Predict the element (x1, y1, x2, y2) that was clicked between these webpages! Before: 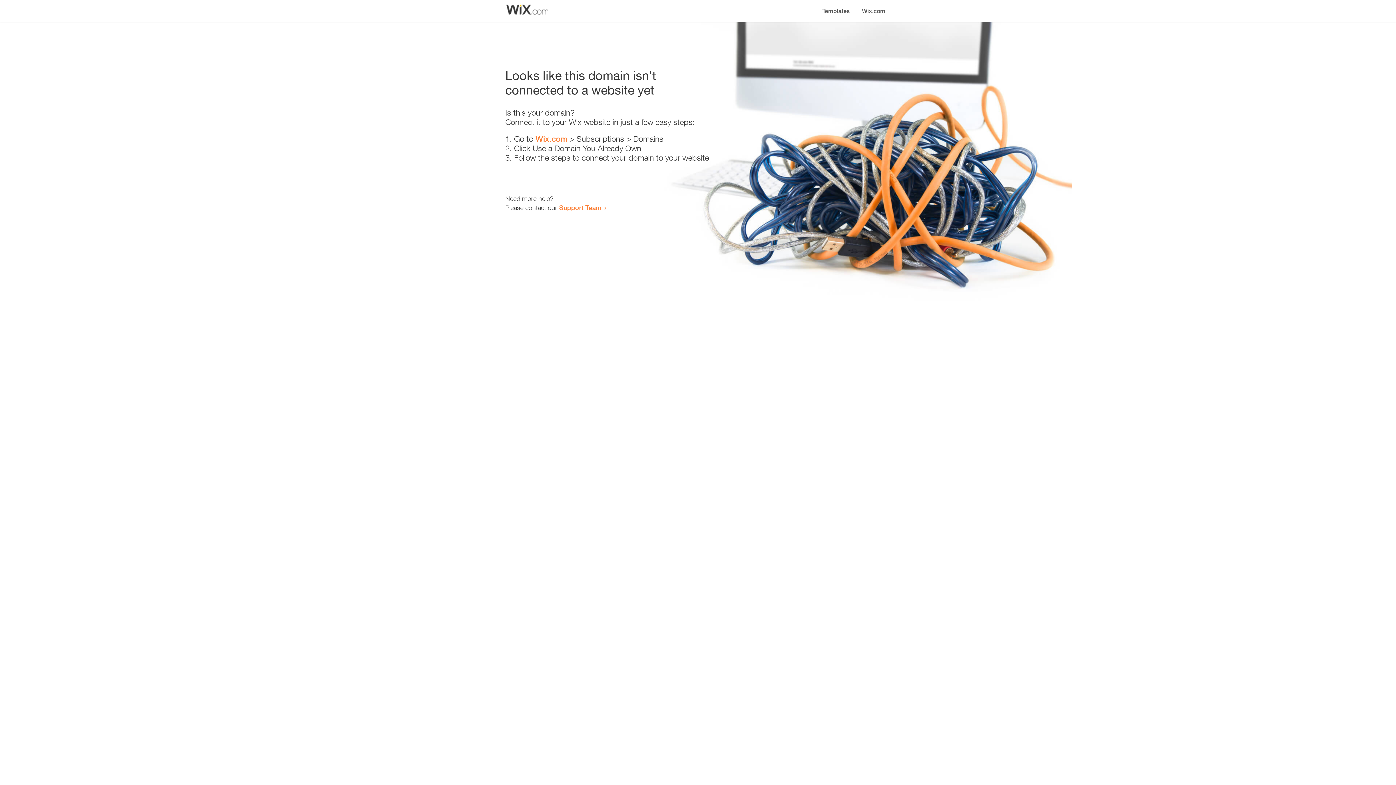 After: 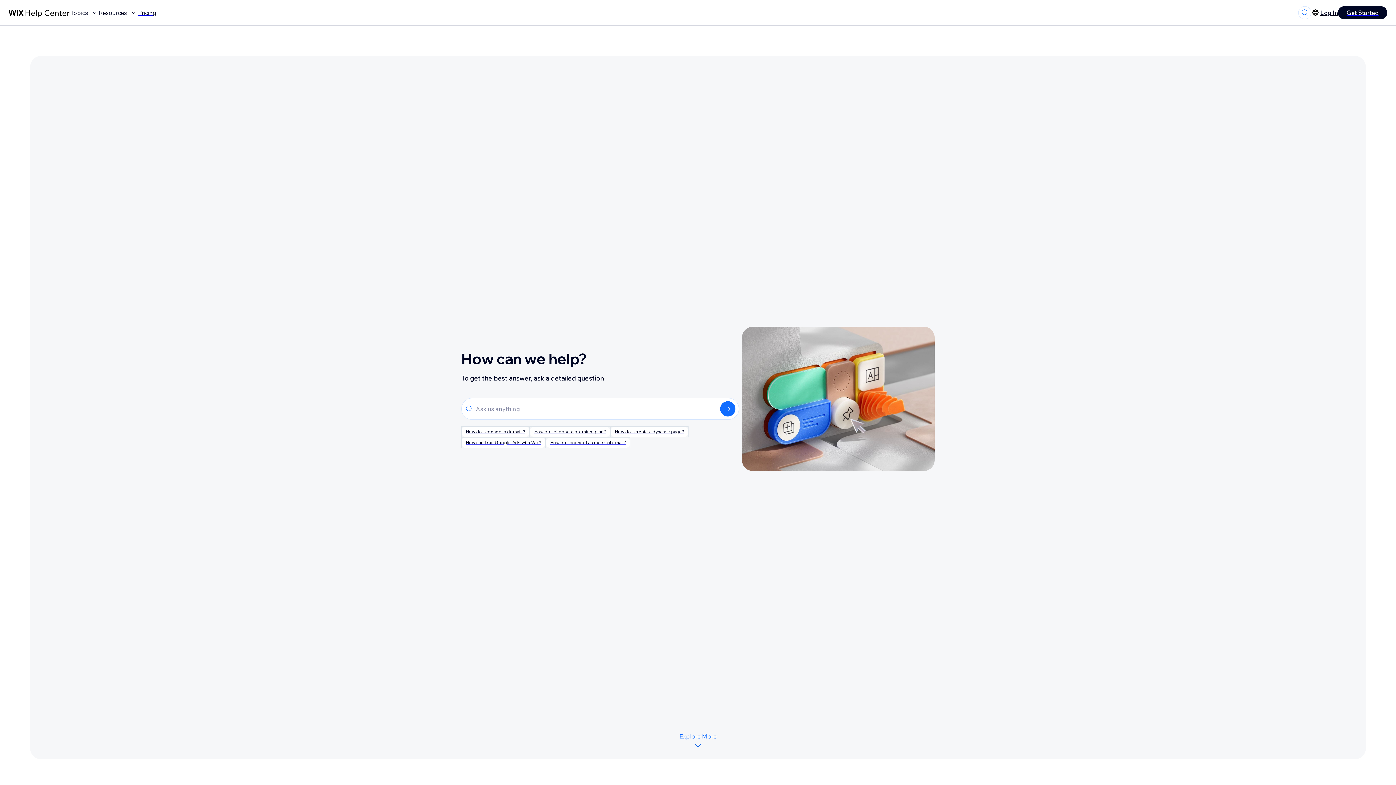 Action: bbox: (559, 203, 601, 211) label: Support Team